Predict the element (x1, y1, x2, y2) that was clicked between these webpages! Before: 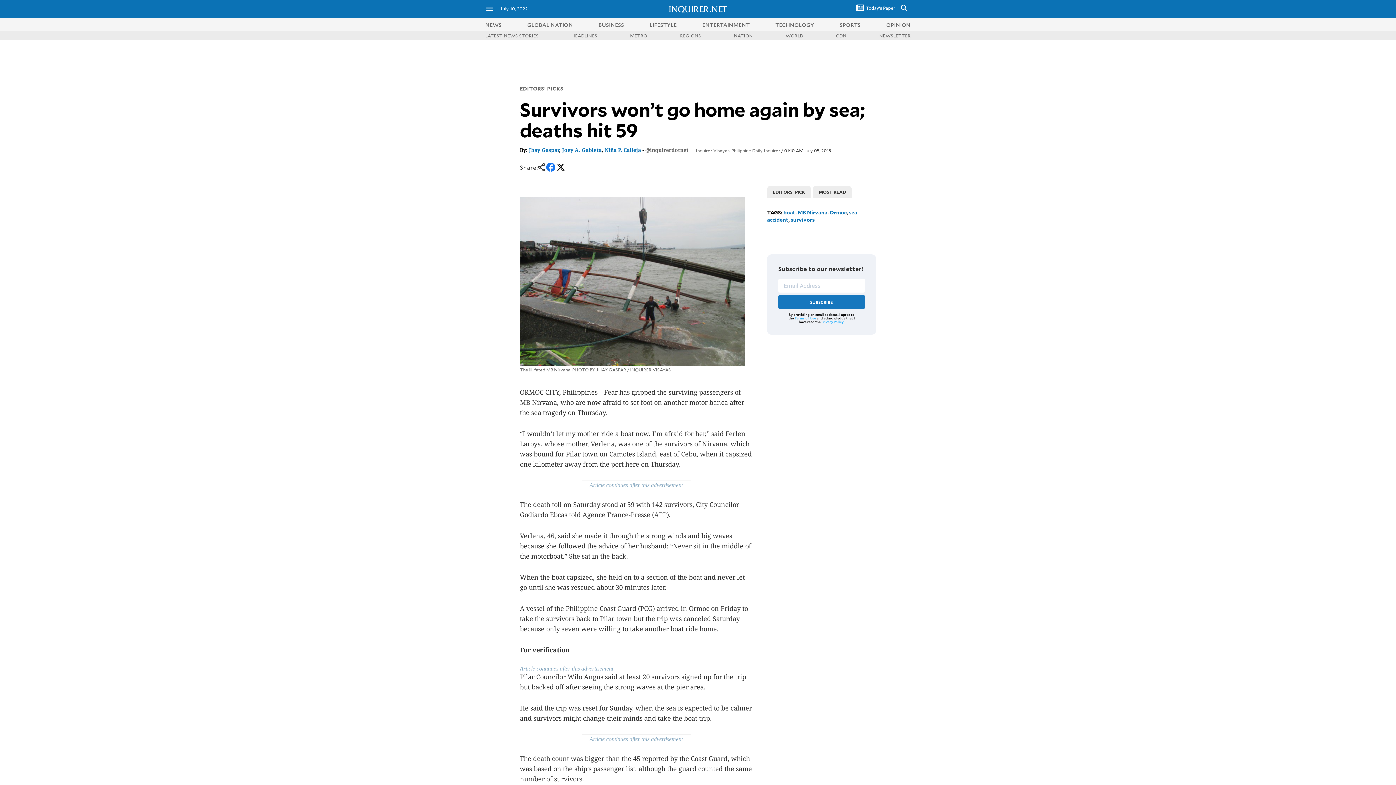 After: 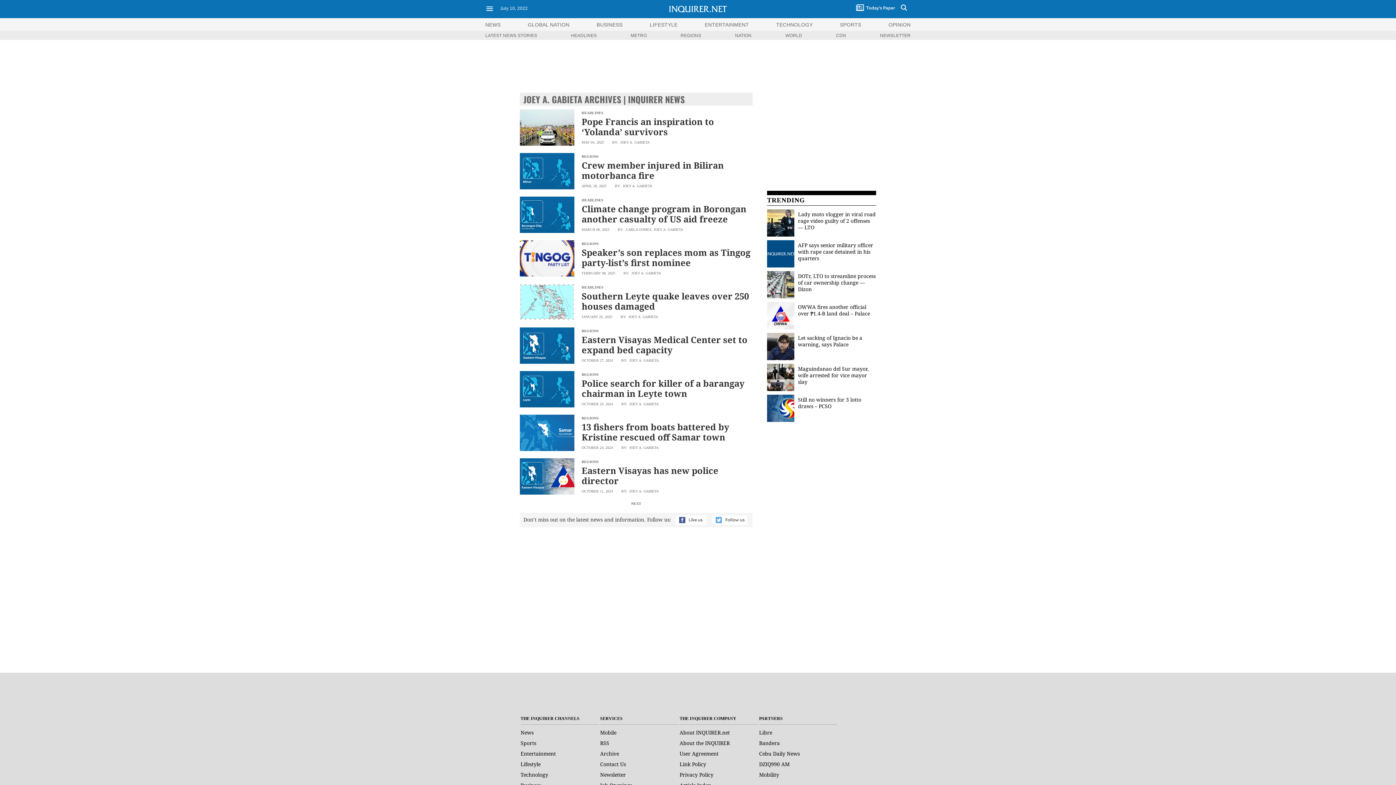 Action: label: Joey A. Gabieta bbox: (562, 146, 601, 153)